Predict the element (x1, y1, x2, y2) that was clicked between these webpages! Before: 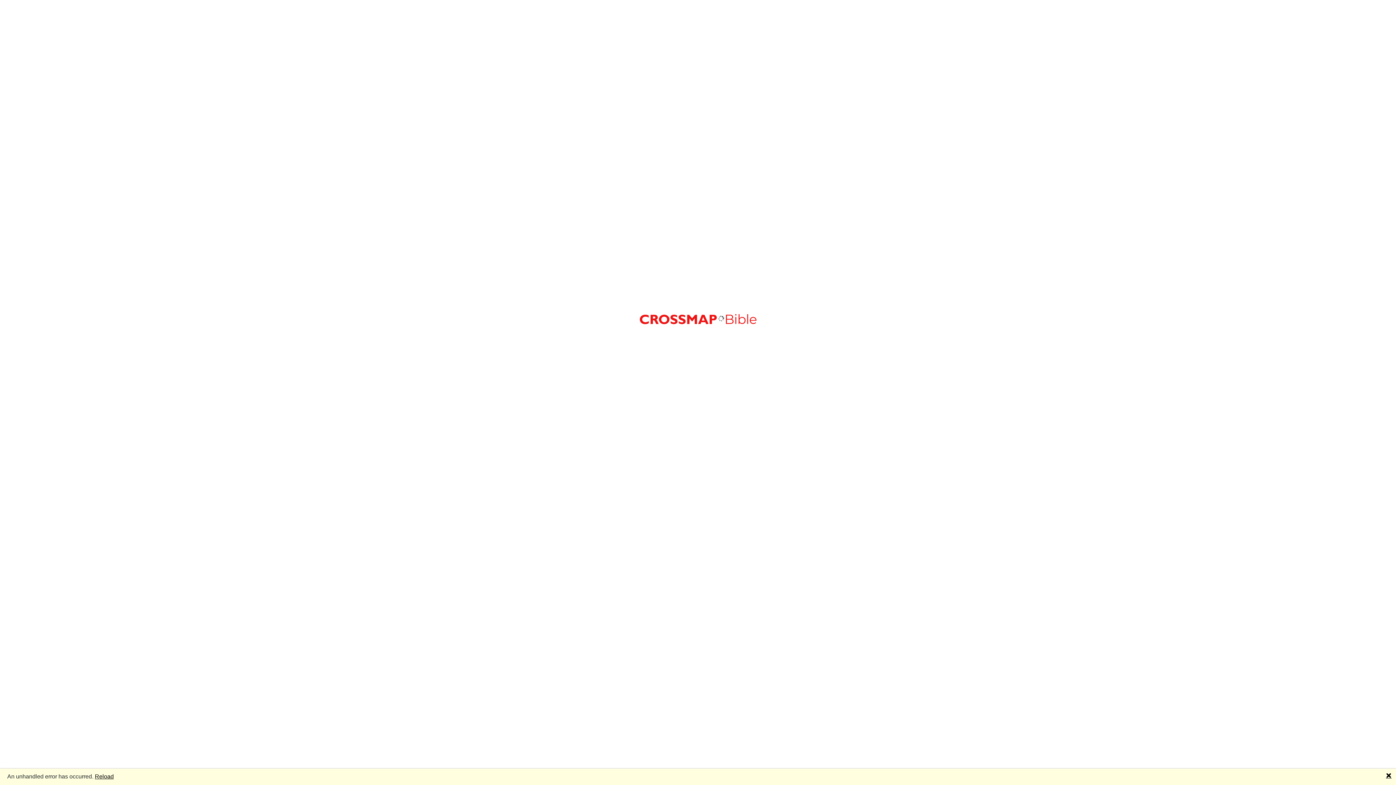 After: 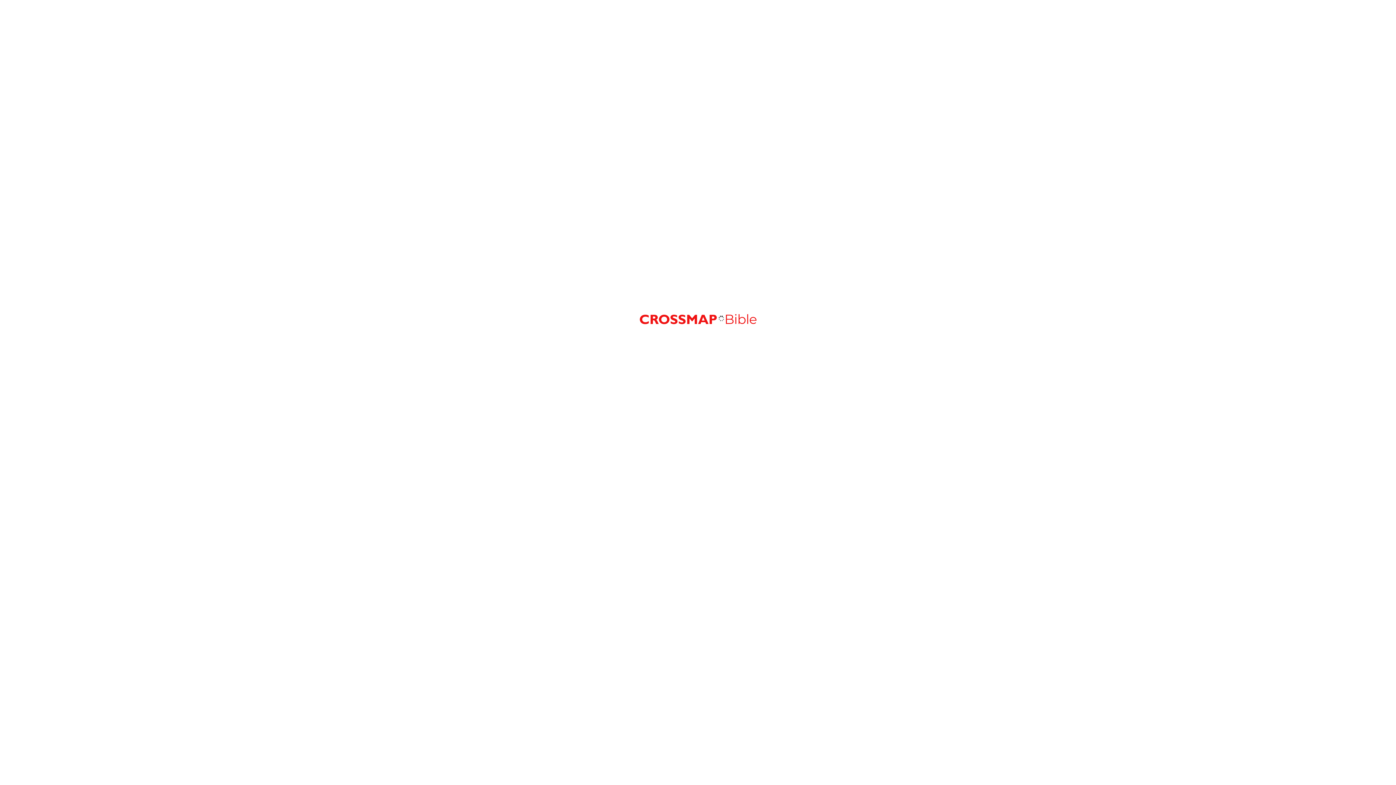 Action: bbox: (1386, 772, 1392, 780) label: 🗙